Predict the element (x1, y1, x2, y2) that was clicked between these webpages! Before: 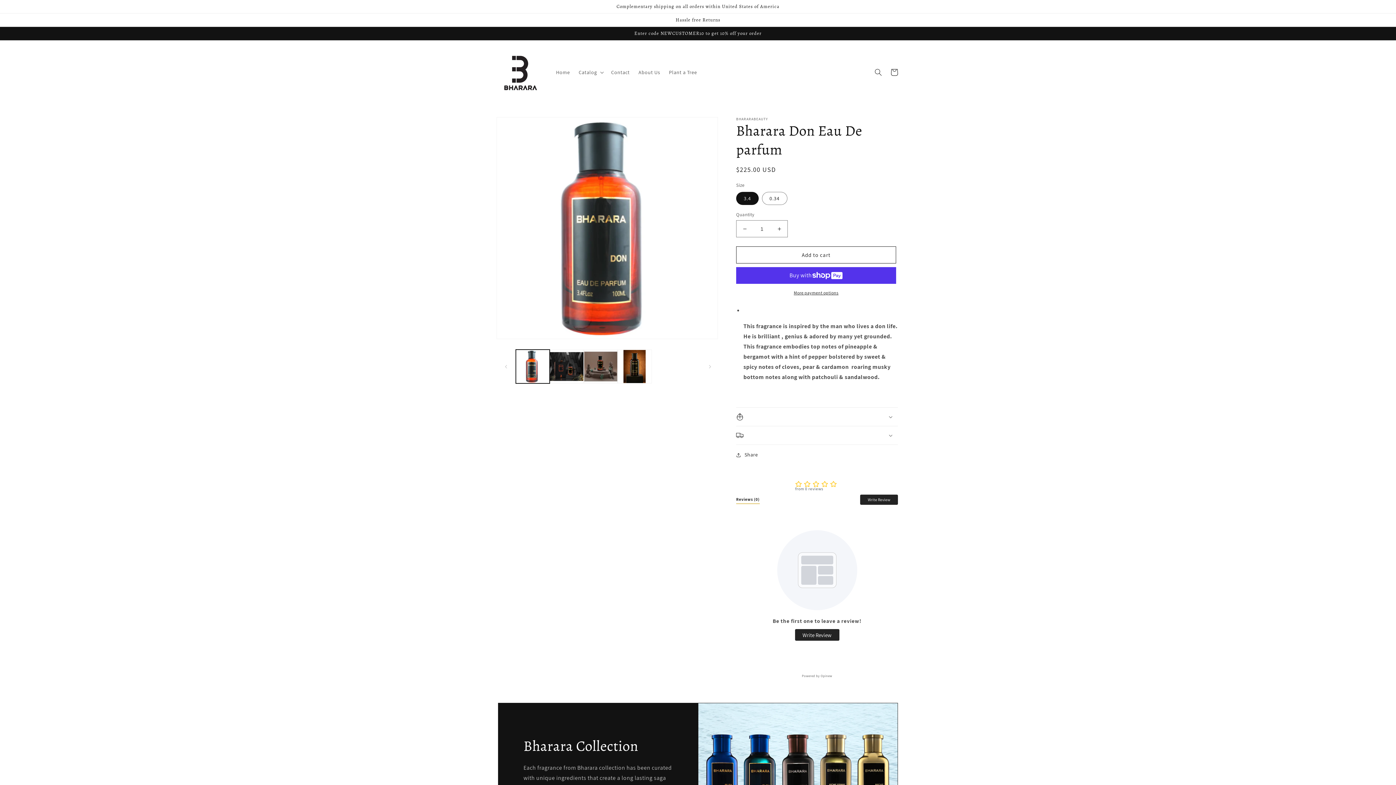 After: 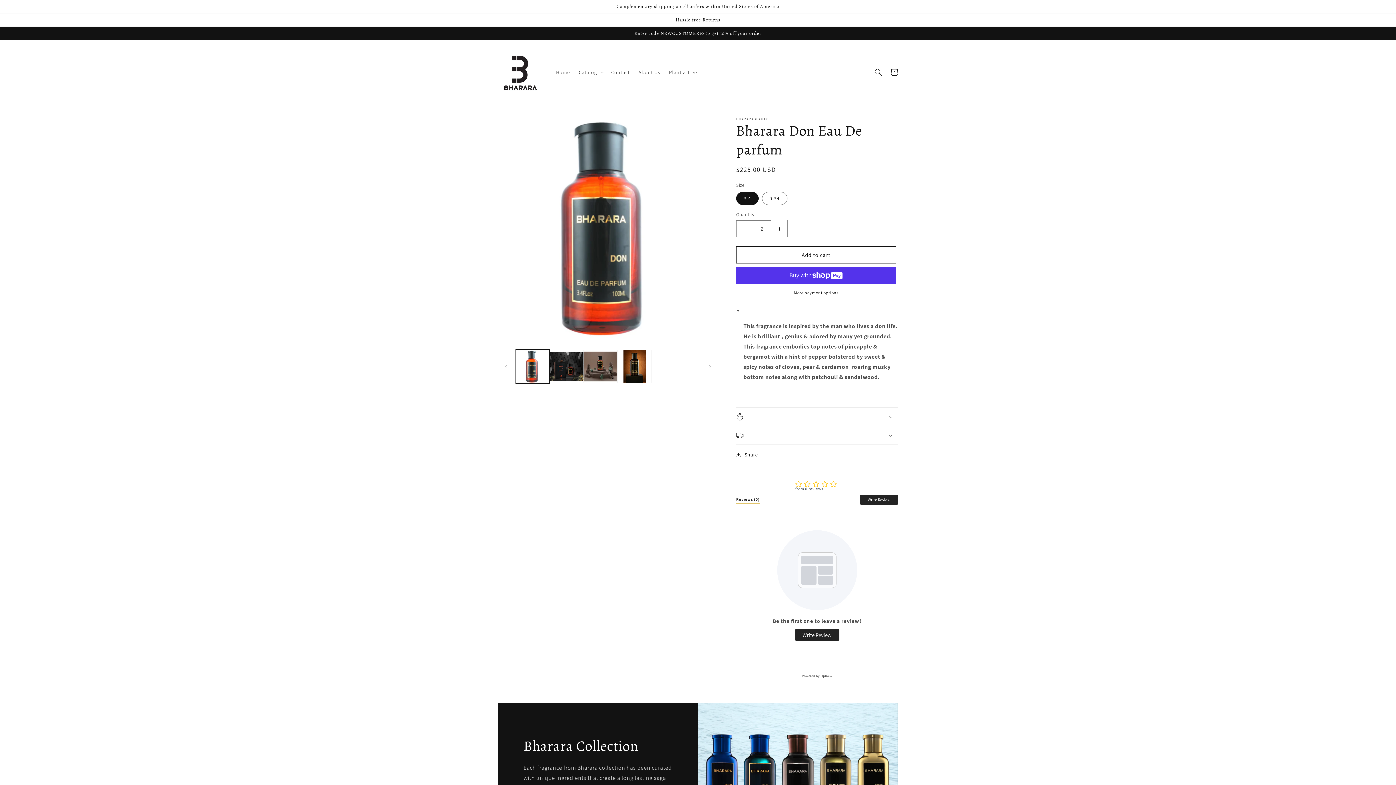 Action: bbox: (771, 220, 787, 237) label: Increase quantity for Bharara Don Eau De parfum